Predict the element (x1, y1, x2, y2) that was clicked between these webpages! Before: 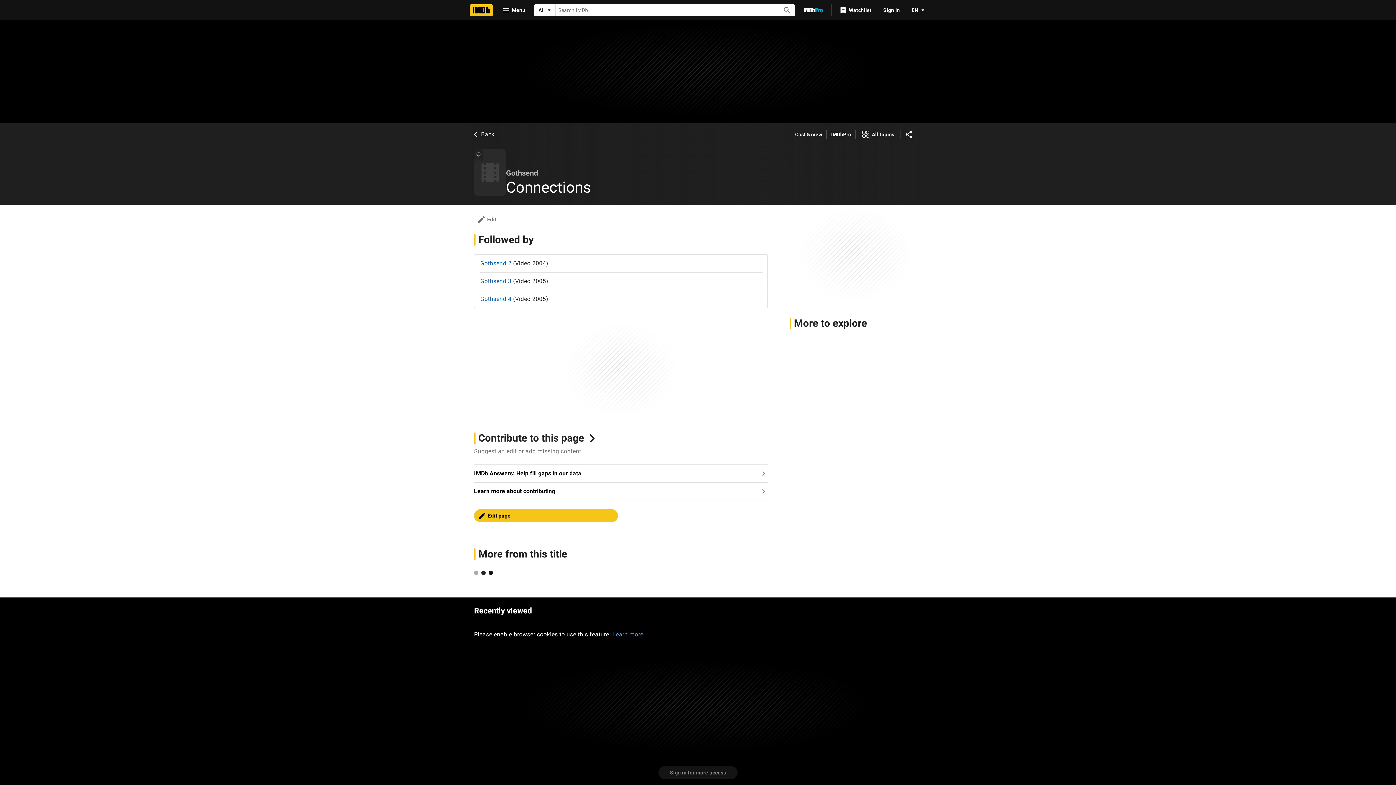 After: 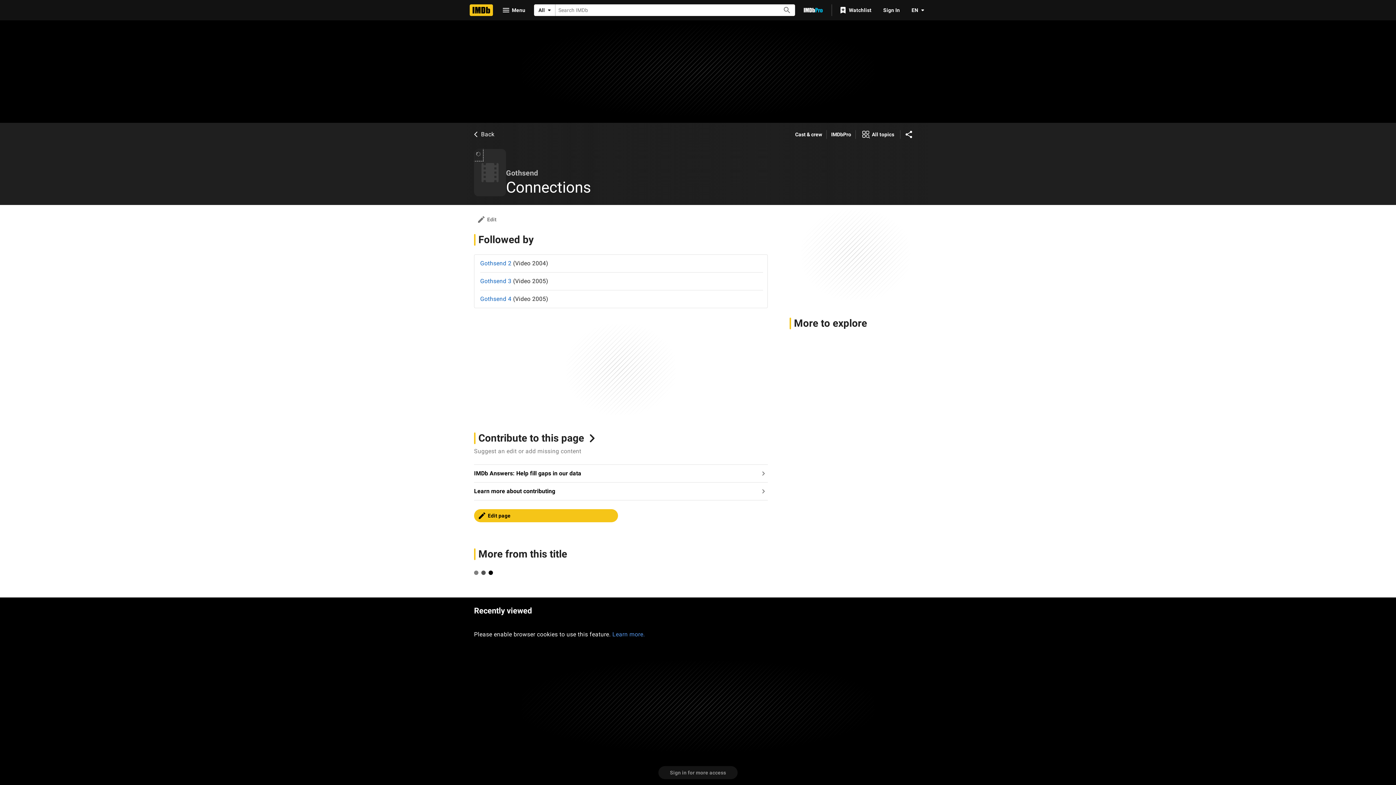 Action: label: add to watchlist bbox: (474, 149, 482, 160)